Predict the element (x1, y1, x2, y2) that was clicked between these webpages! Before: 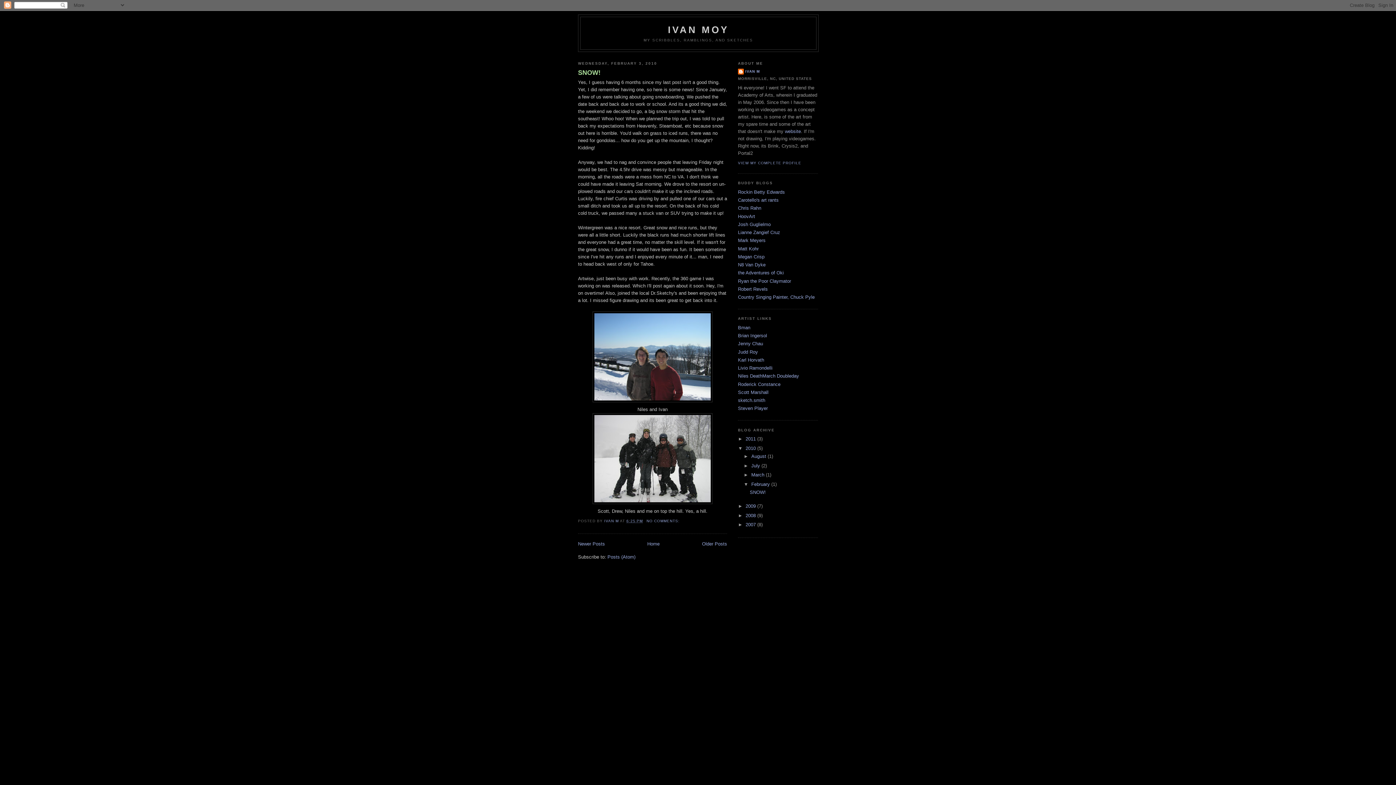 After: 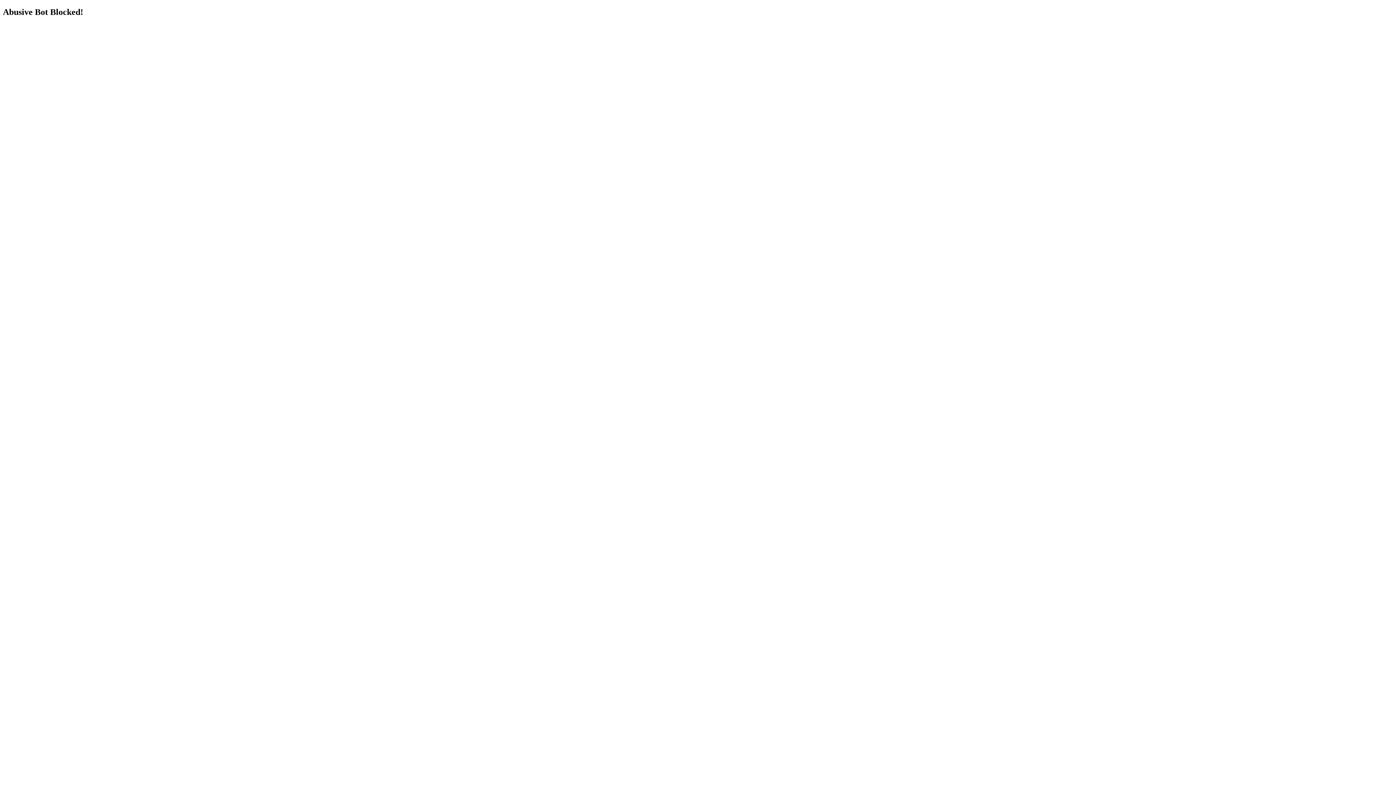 Action: label: Steven Player bbox: (738, 405, 768, 411)